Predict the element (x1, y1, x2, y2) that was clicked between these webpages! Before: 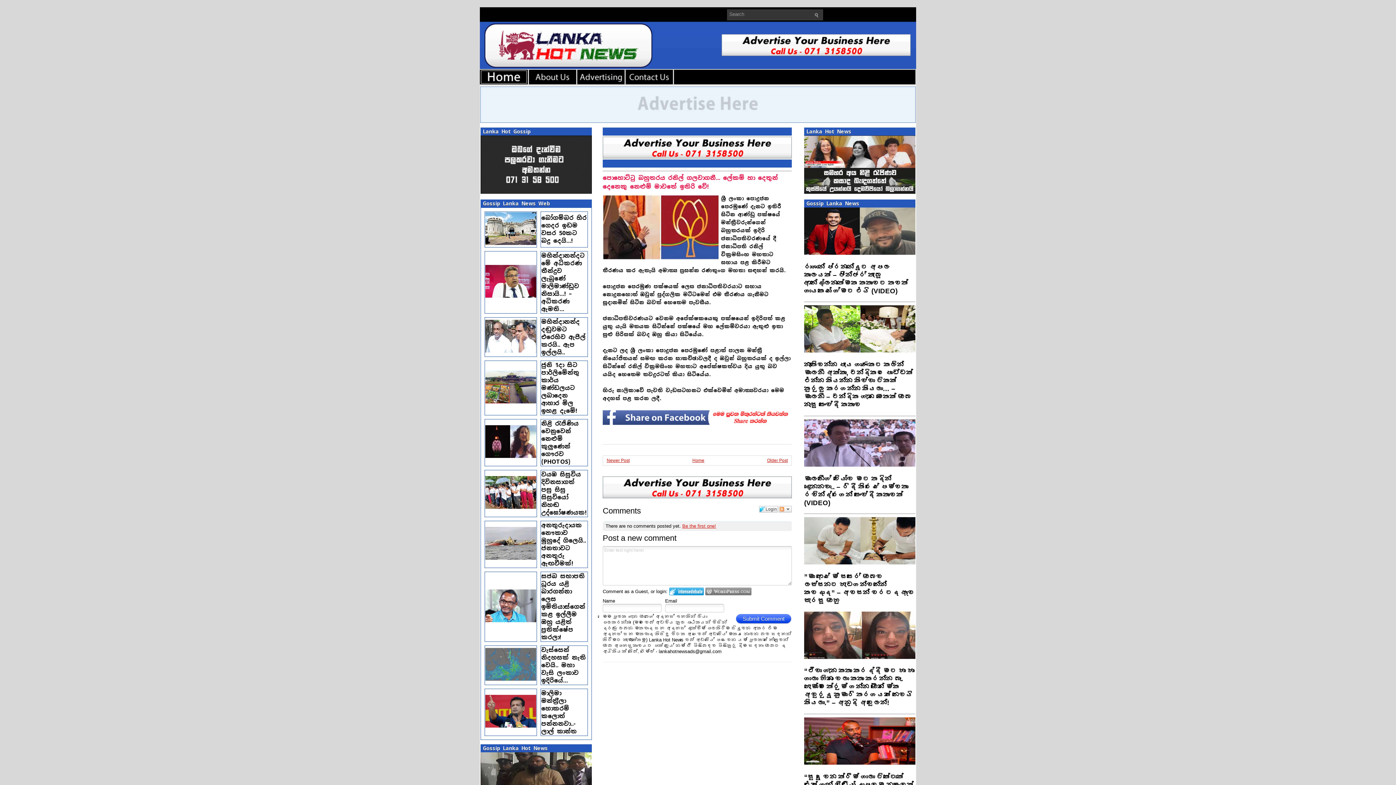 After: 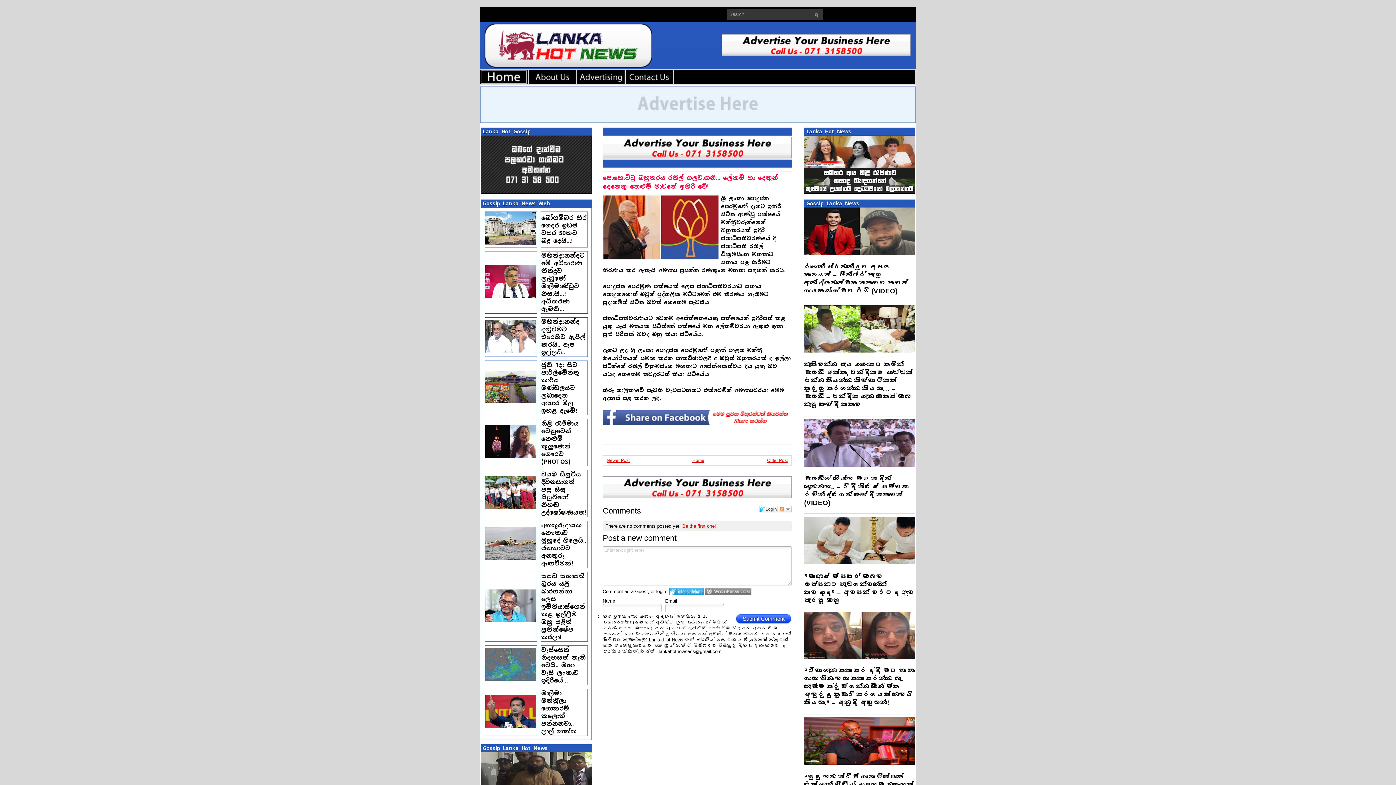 Action: bbox: (804, 347, 915, 353)